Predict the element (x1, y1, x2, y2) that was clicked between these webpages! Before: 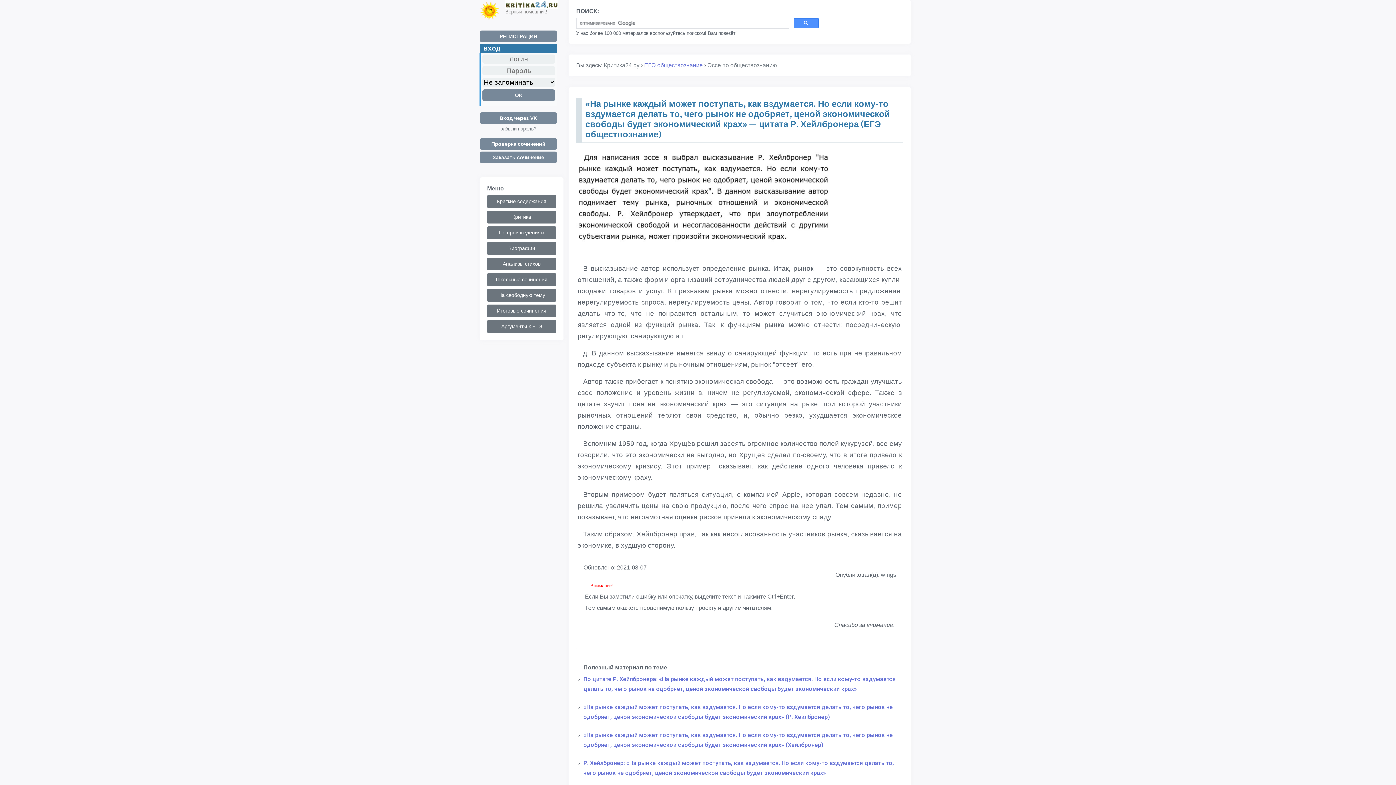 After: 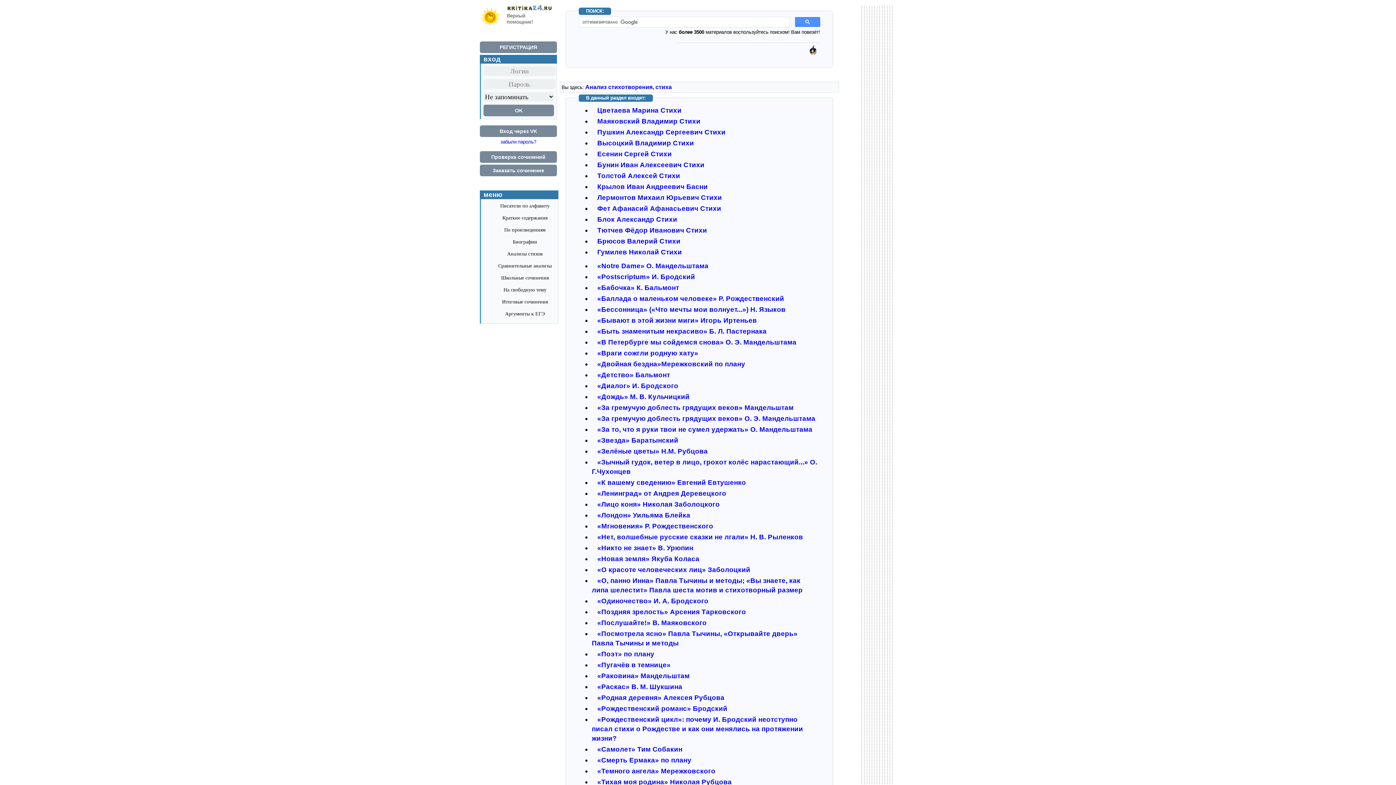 Action: bbox: (487, 257, 556, 270) label: Анализы стихов